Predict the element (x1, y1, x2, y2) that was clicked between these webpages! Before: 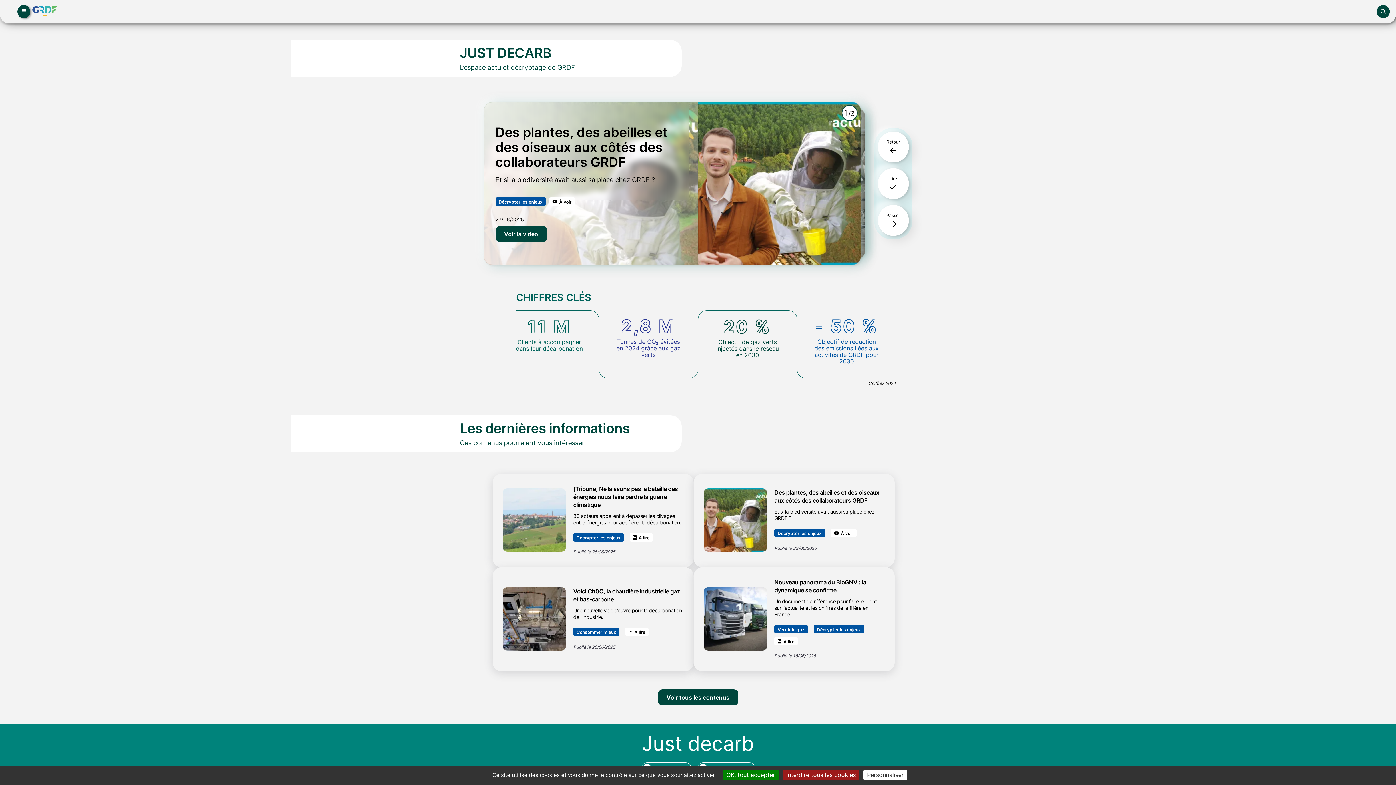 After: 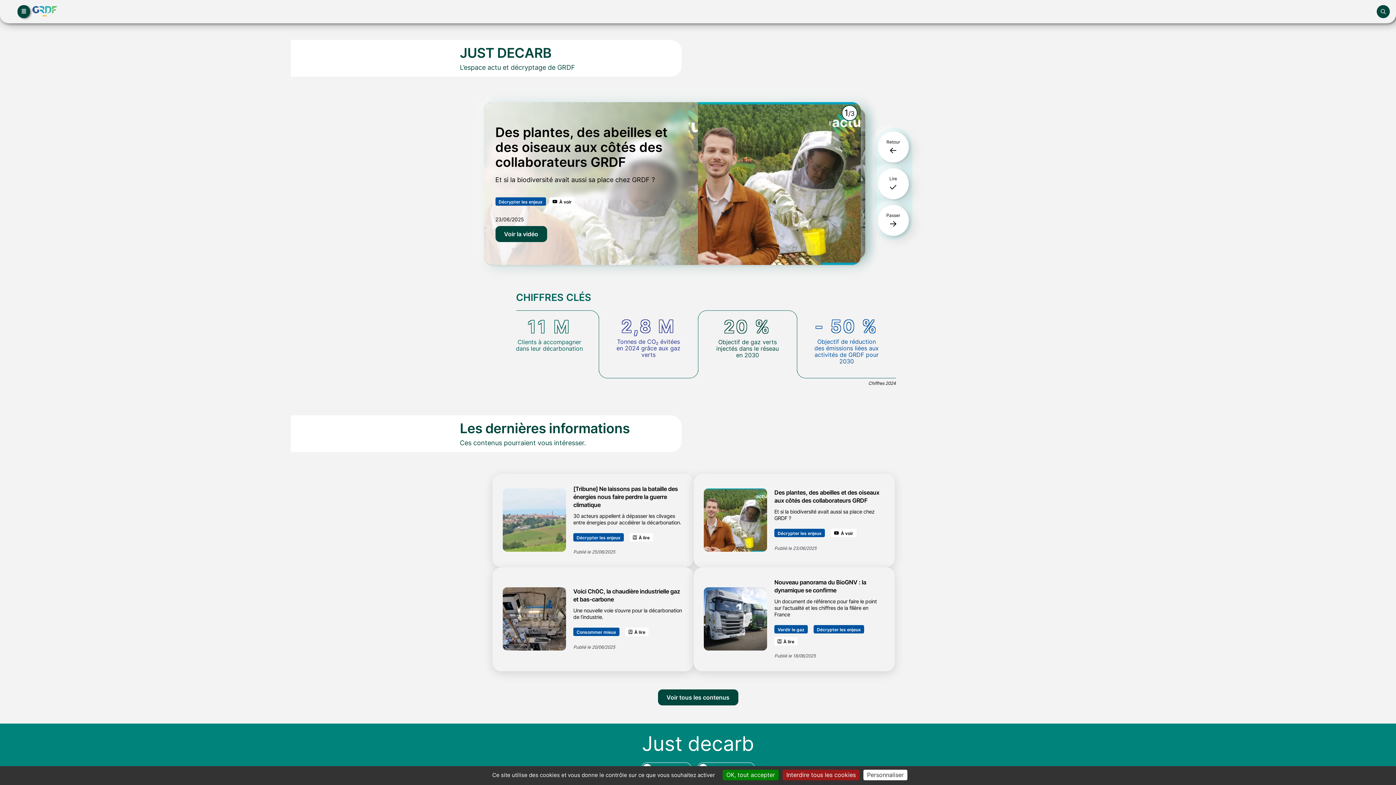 Action: bbox: (31, 10, 57, 18)